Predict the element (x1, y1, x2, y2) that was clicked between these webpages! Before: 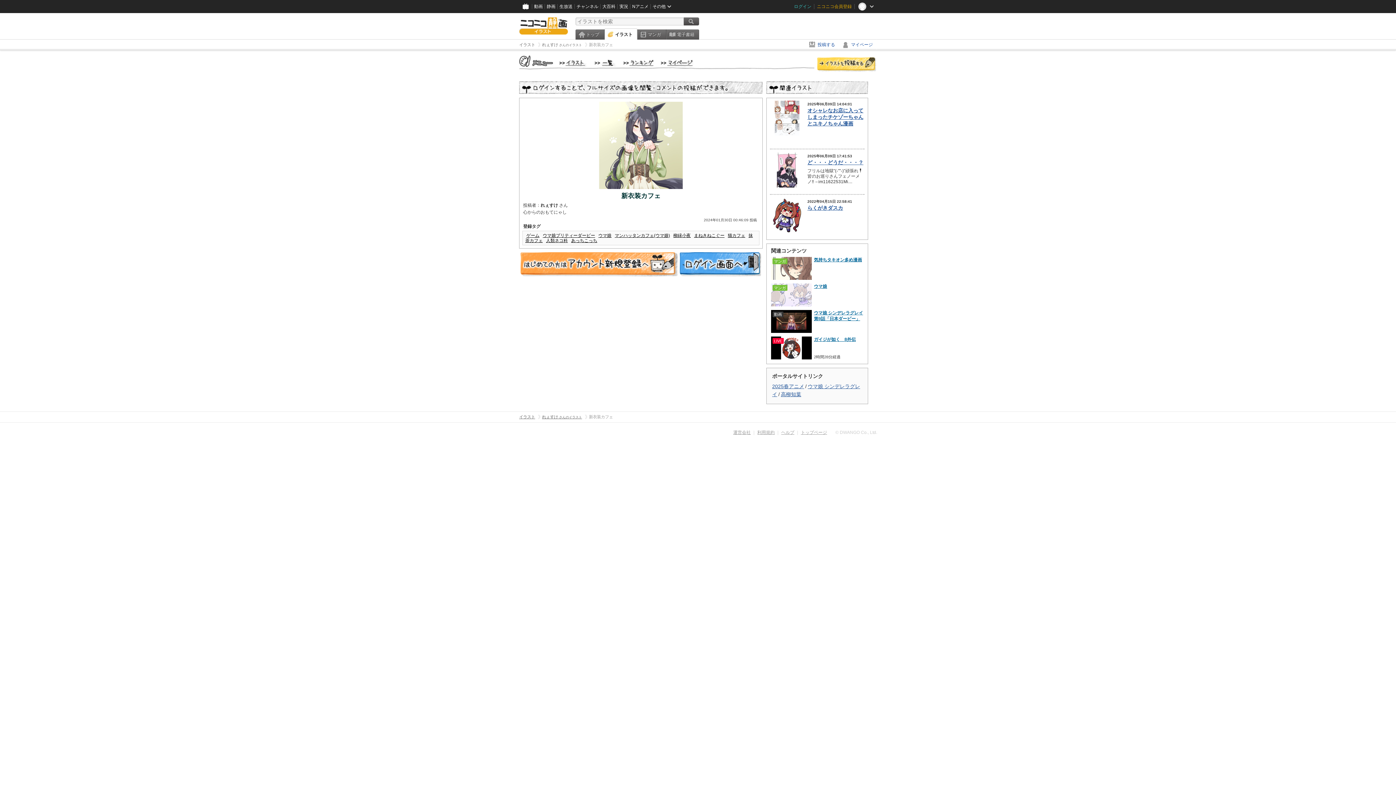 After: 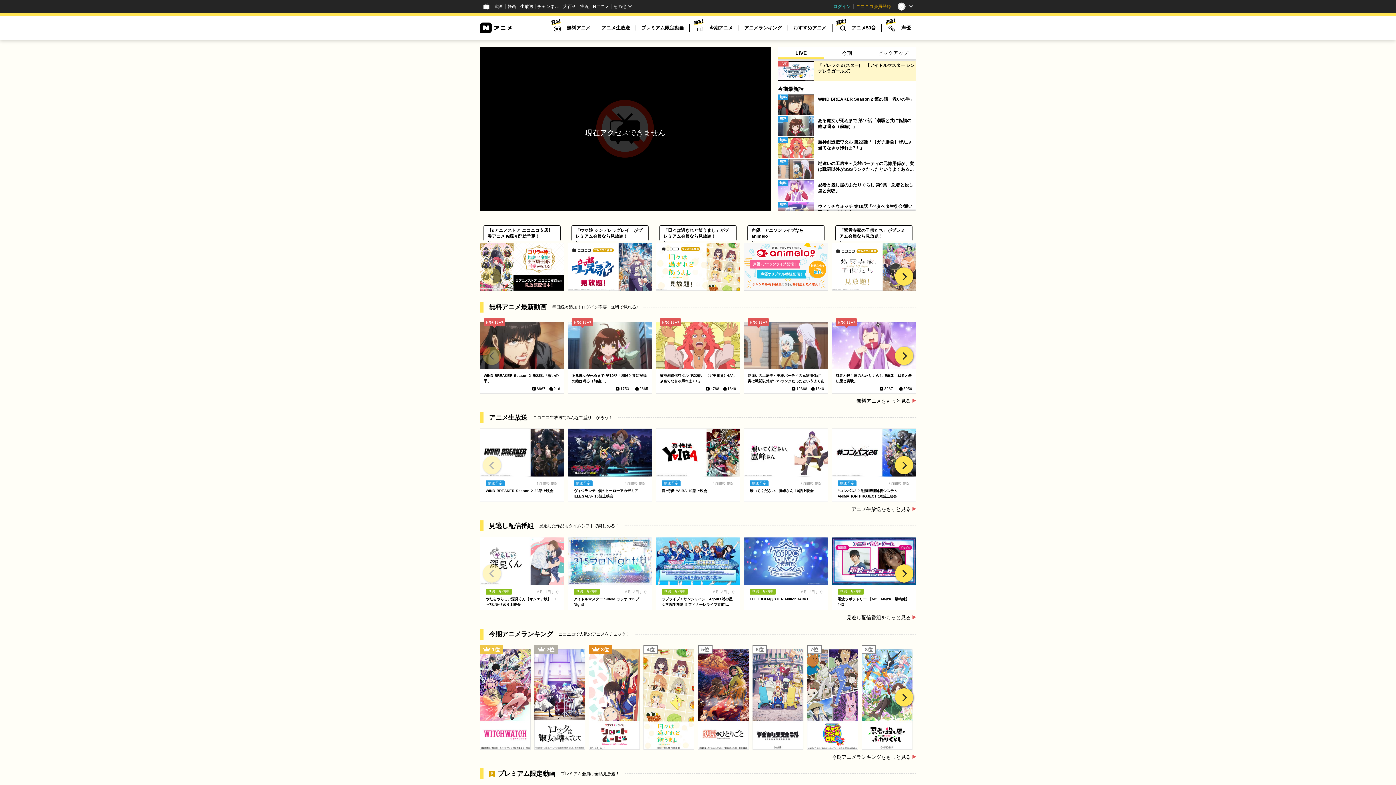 Action: label: Nアニメ bbox: (630, 0, 650, 13)